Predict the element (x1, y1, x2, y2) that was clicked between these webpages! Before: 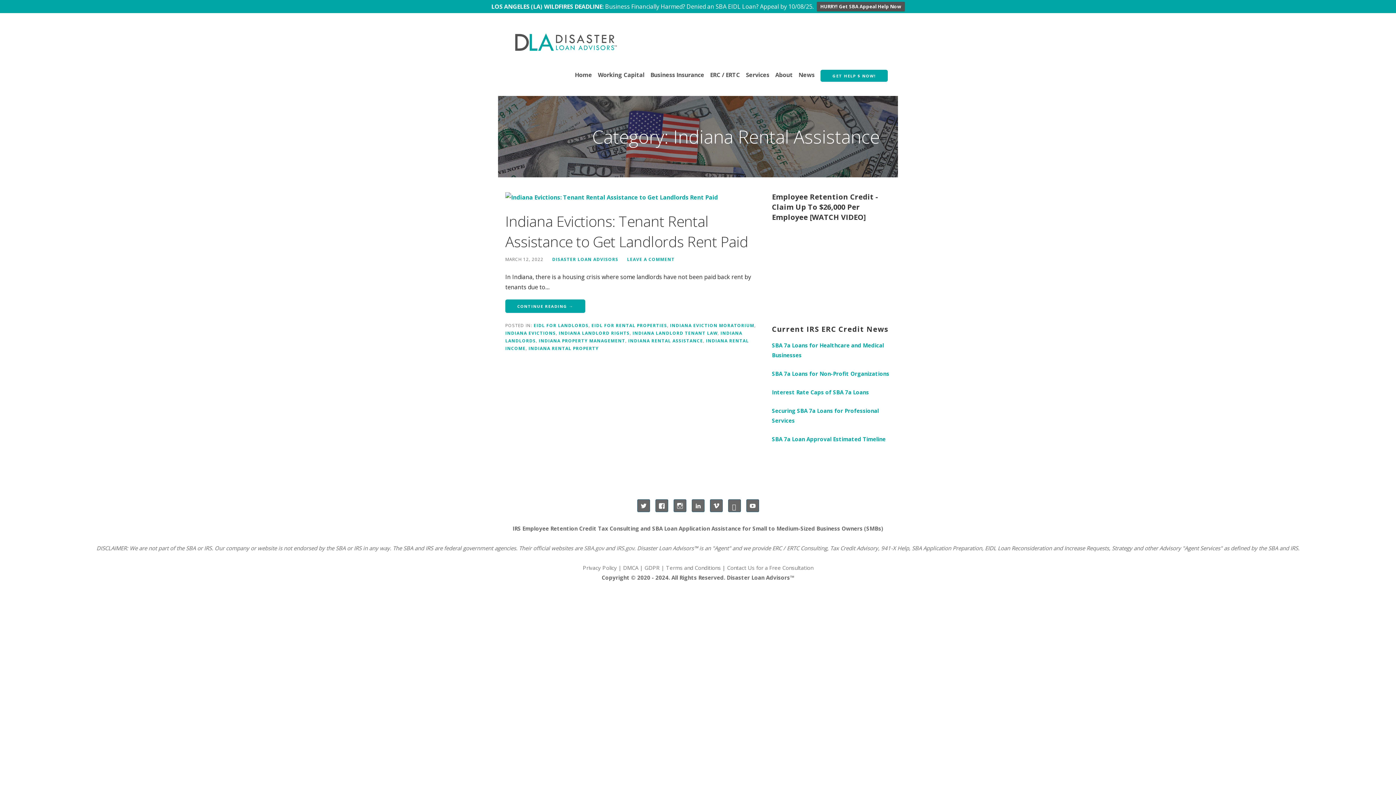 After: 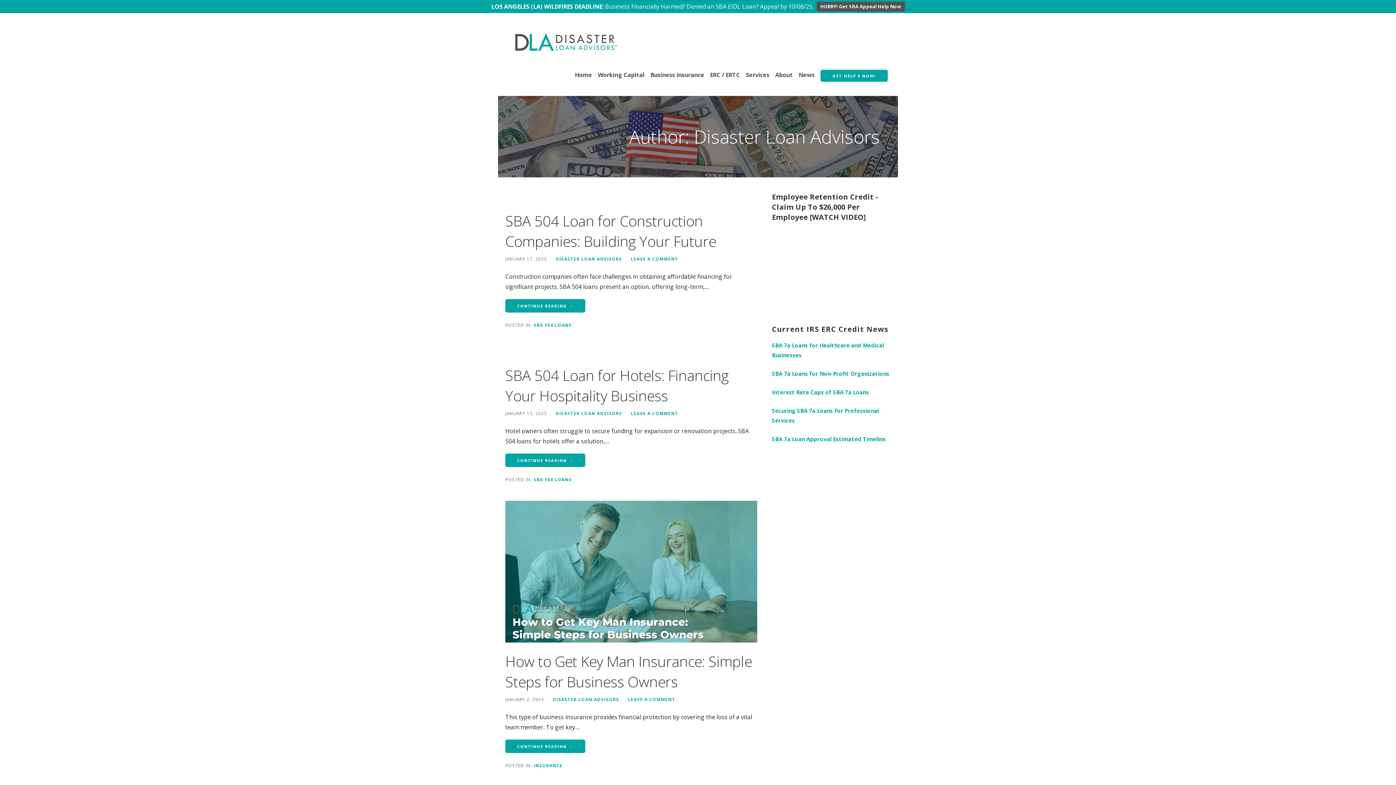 Action: label: DISASTER LOAN ADVISORS bbox: (552, 256, 618, 262)